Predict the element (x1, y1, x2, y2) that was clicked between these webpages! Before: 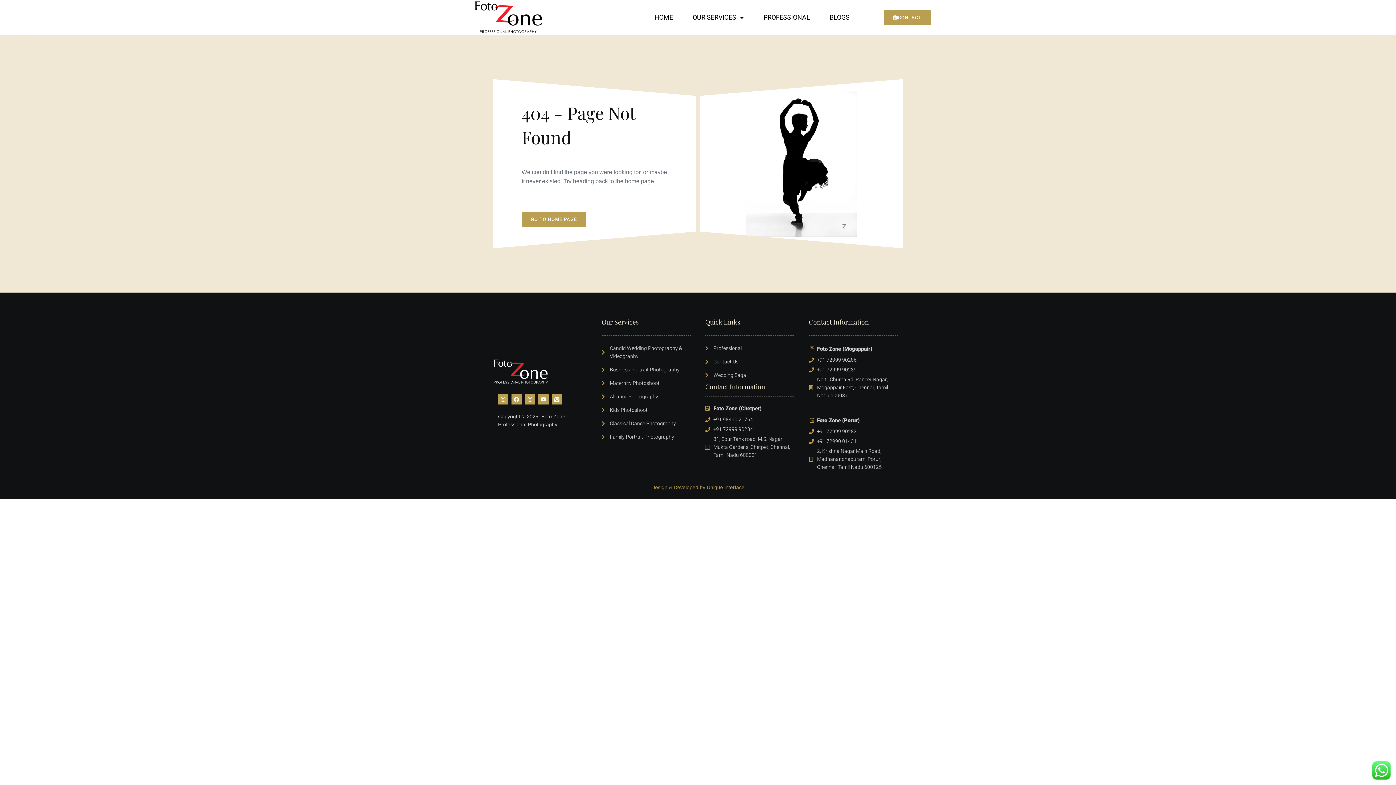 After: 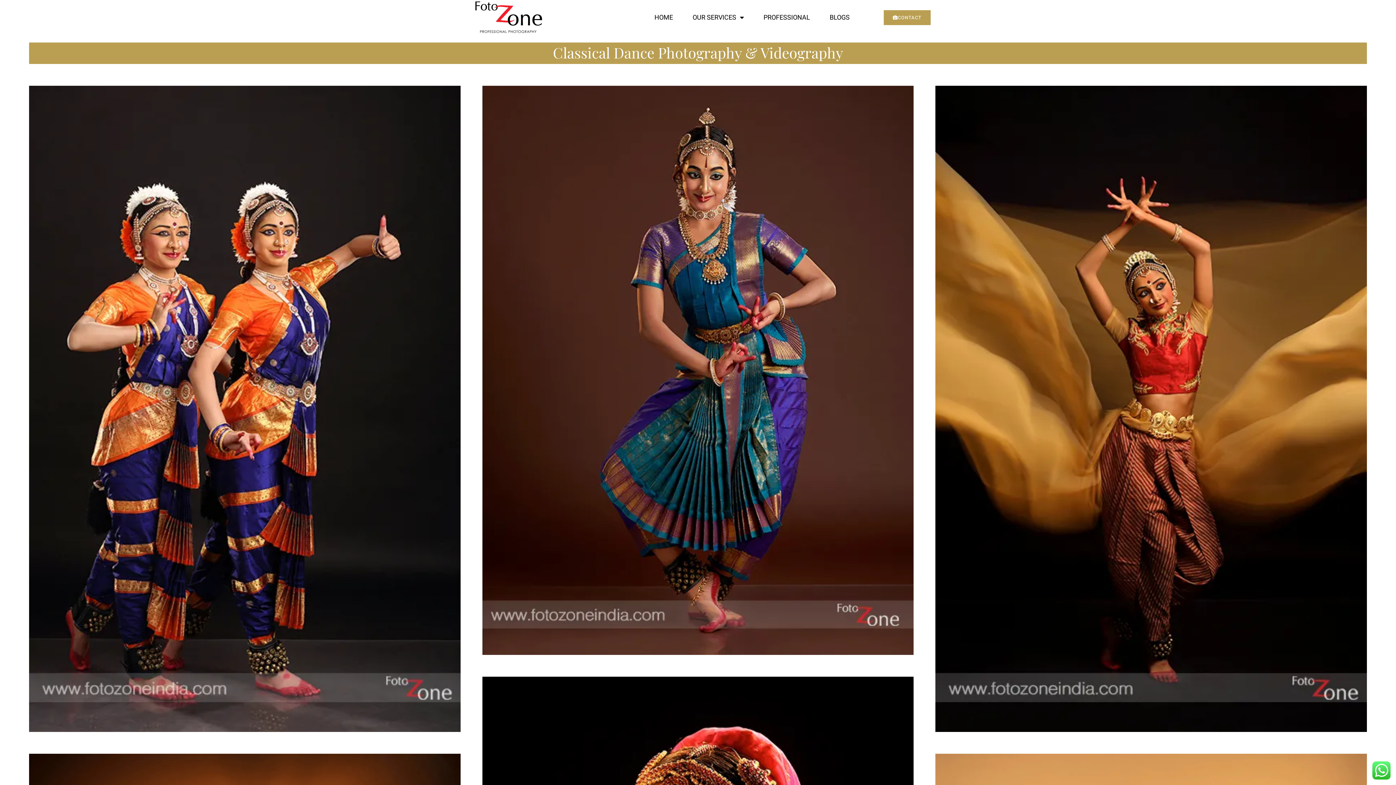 Action: bbox: (601, 420, 690, 428) label: Classical Dance Photography